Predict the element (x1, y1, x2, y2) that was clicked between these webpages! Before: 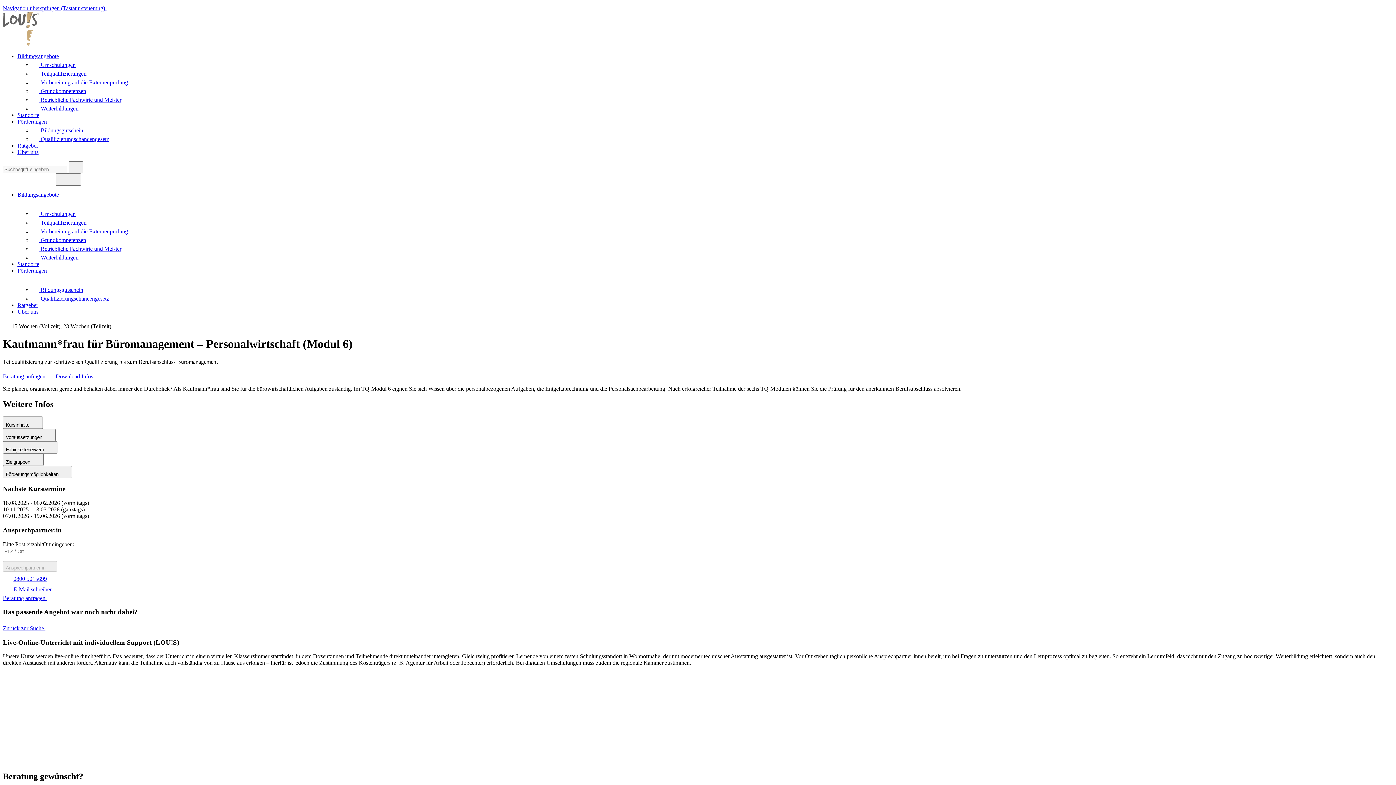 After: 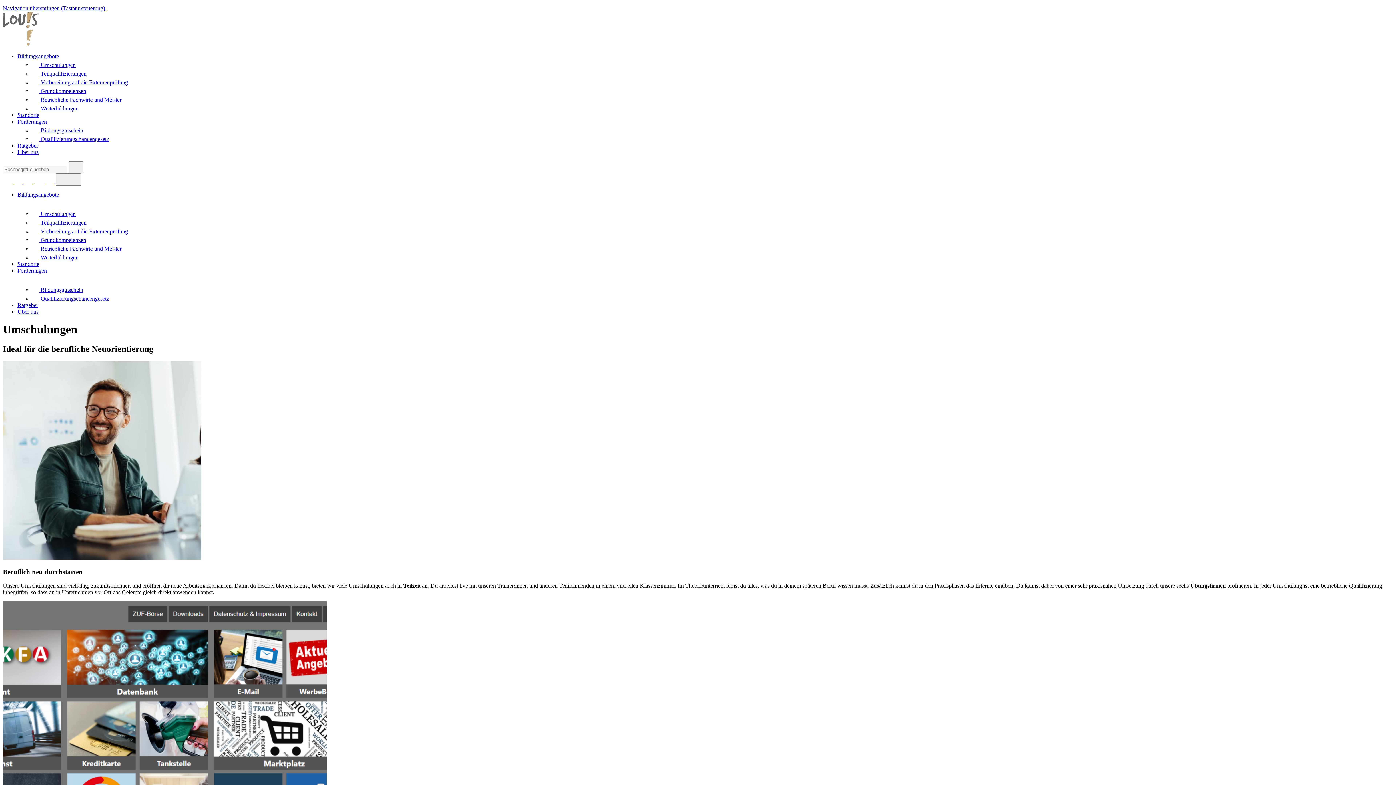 Action: label:  Umschulungen bbox: (32, 210, 75, 217)